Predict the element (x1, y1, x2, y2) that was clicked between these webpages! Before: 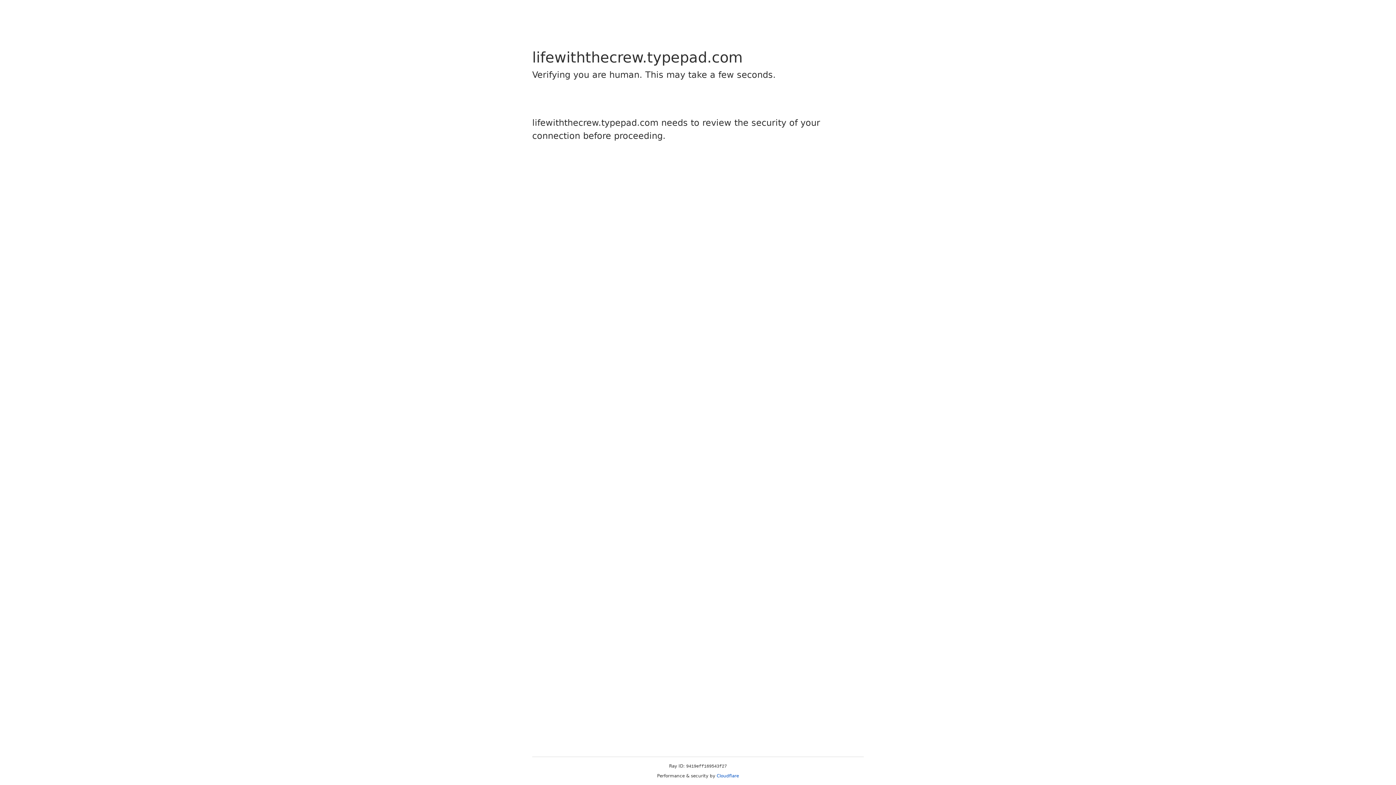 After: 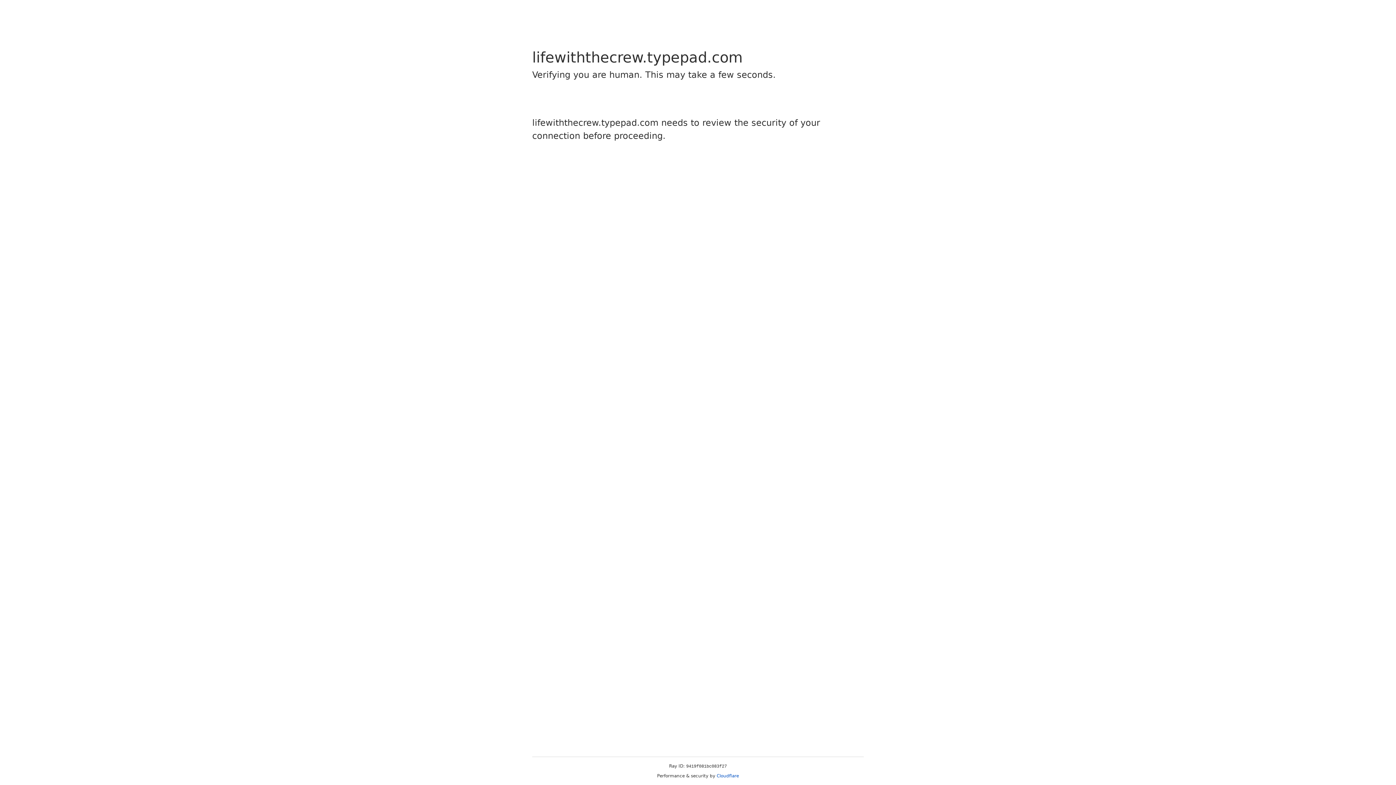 Action: bbox: (716, 773, 739, 778) label: Cloudflare